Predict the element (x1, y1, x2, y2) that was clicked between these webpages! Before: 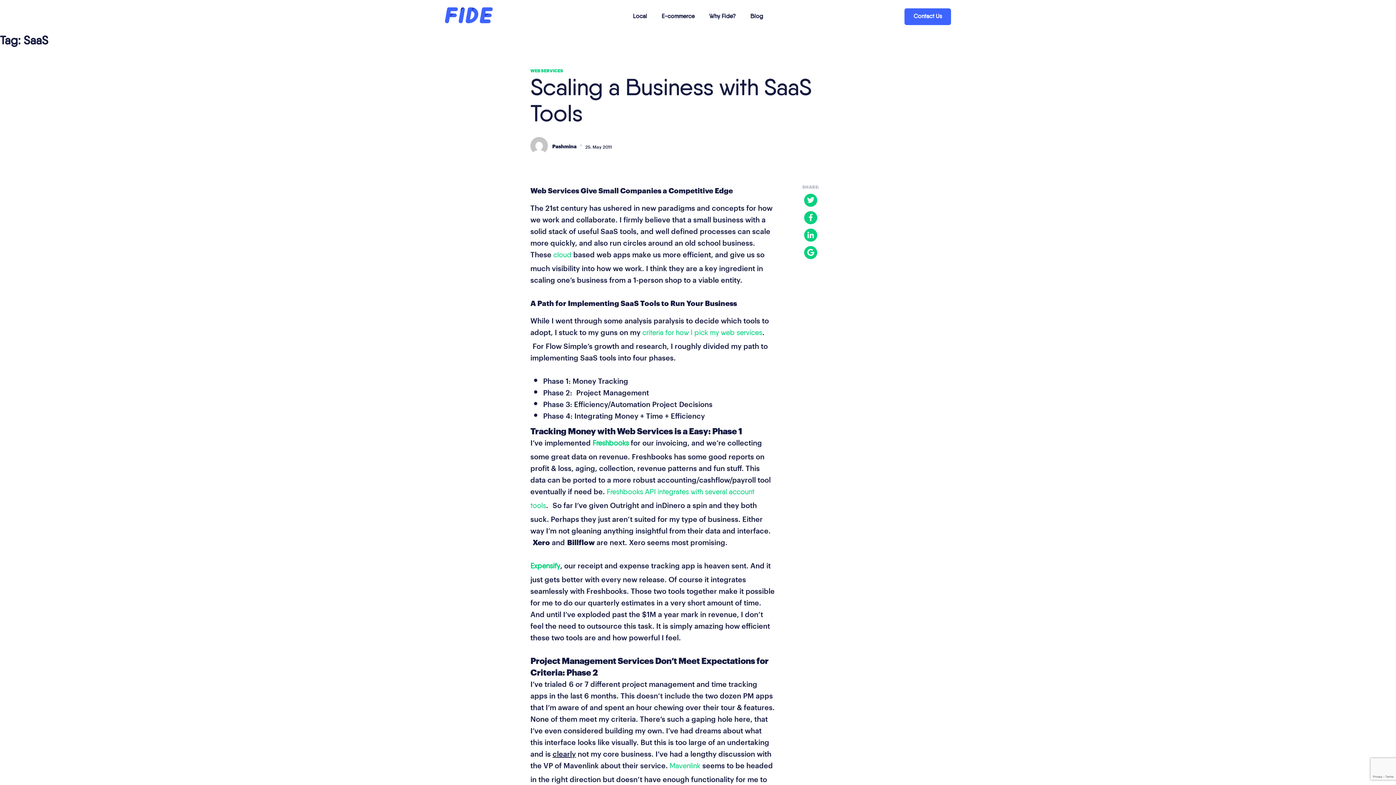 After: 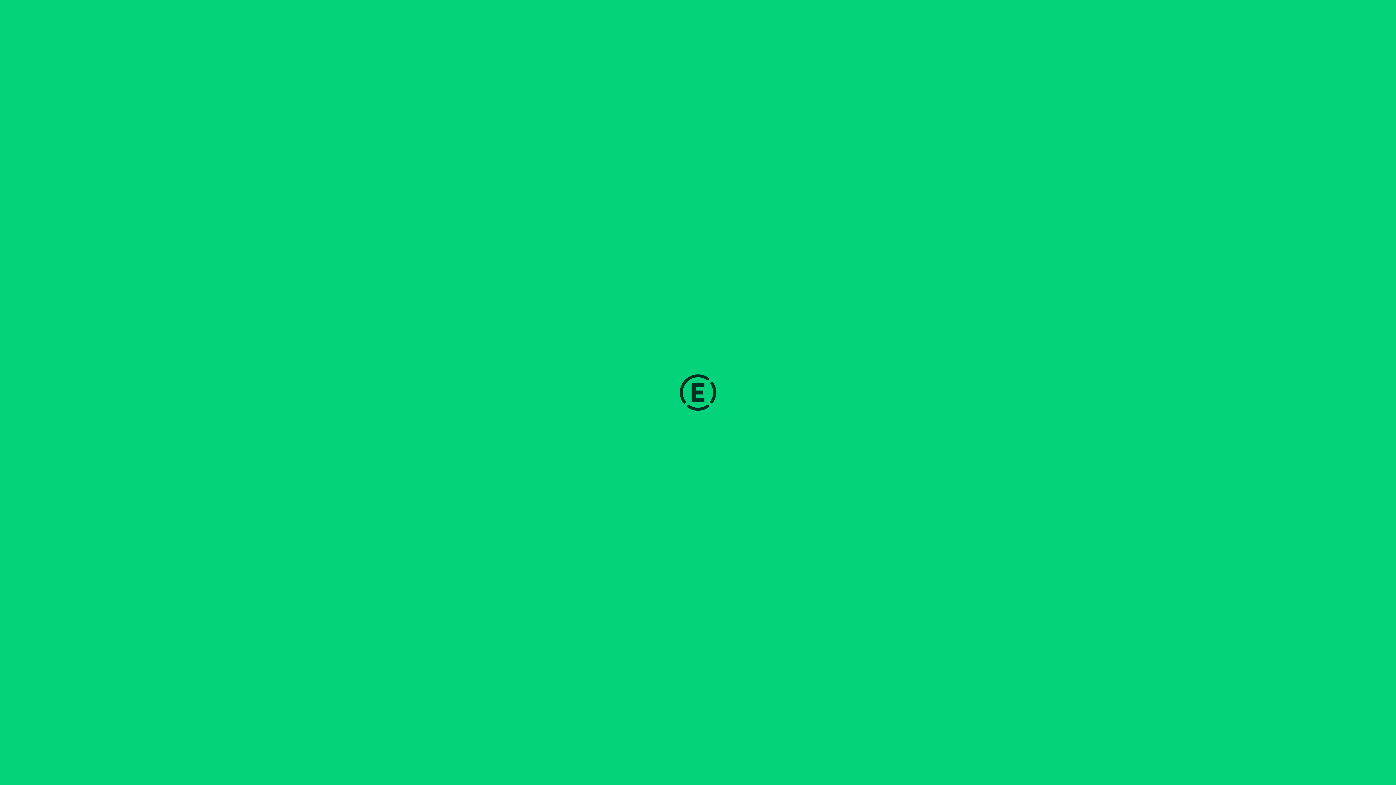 Action: label: Expensify bbox: (530, 563, 560, 570)